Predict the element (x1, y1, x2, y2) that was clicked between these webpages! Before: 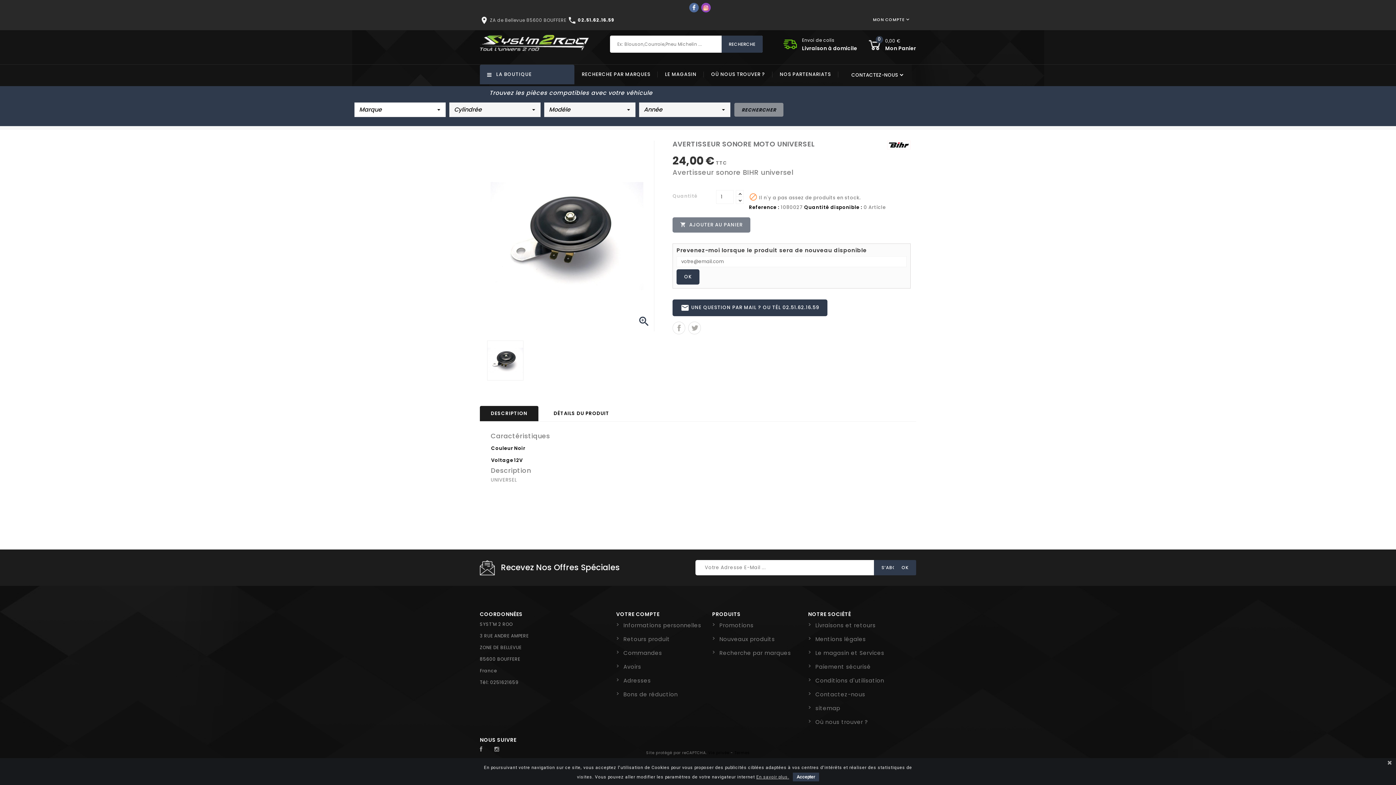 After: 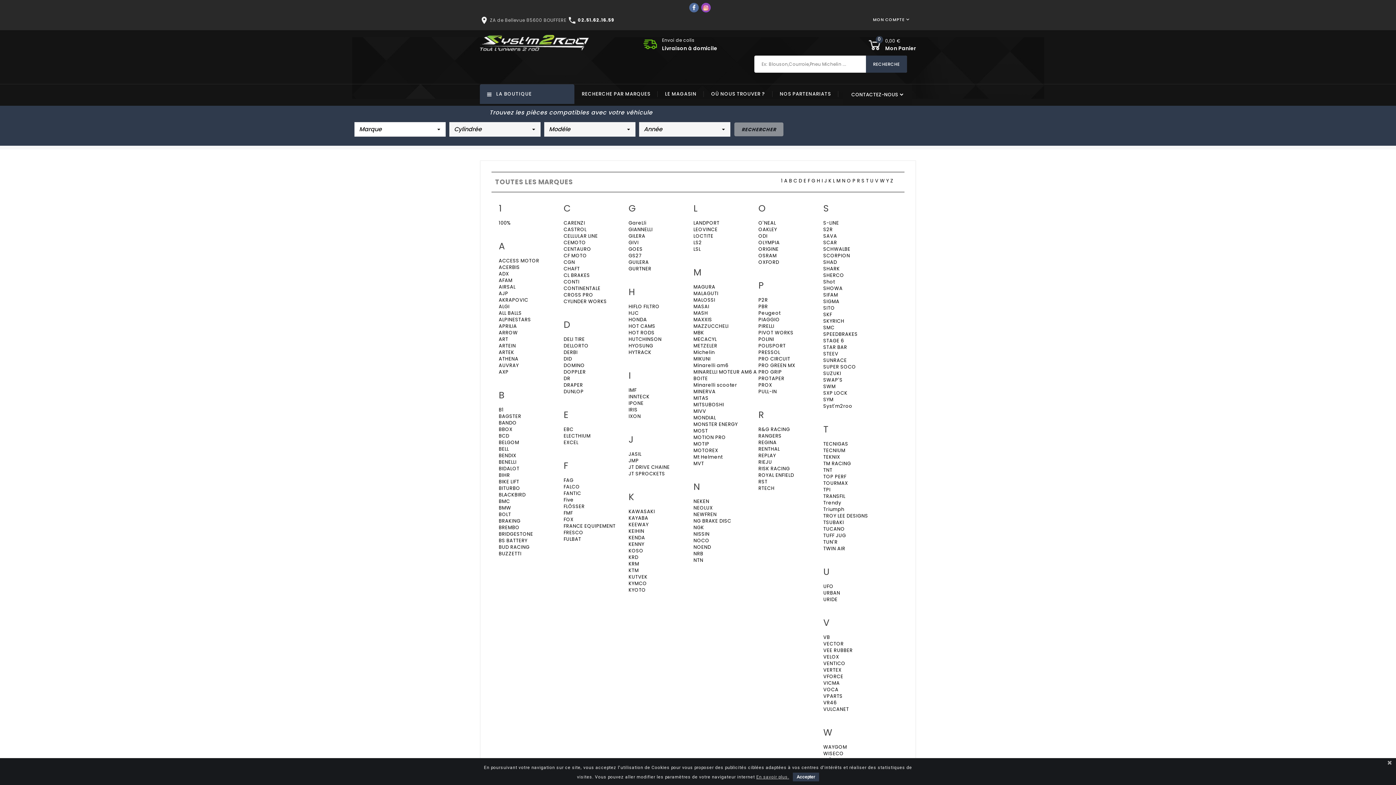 Action: bbox: (712, 649, 791, 657) label: Recherche par marques